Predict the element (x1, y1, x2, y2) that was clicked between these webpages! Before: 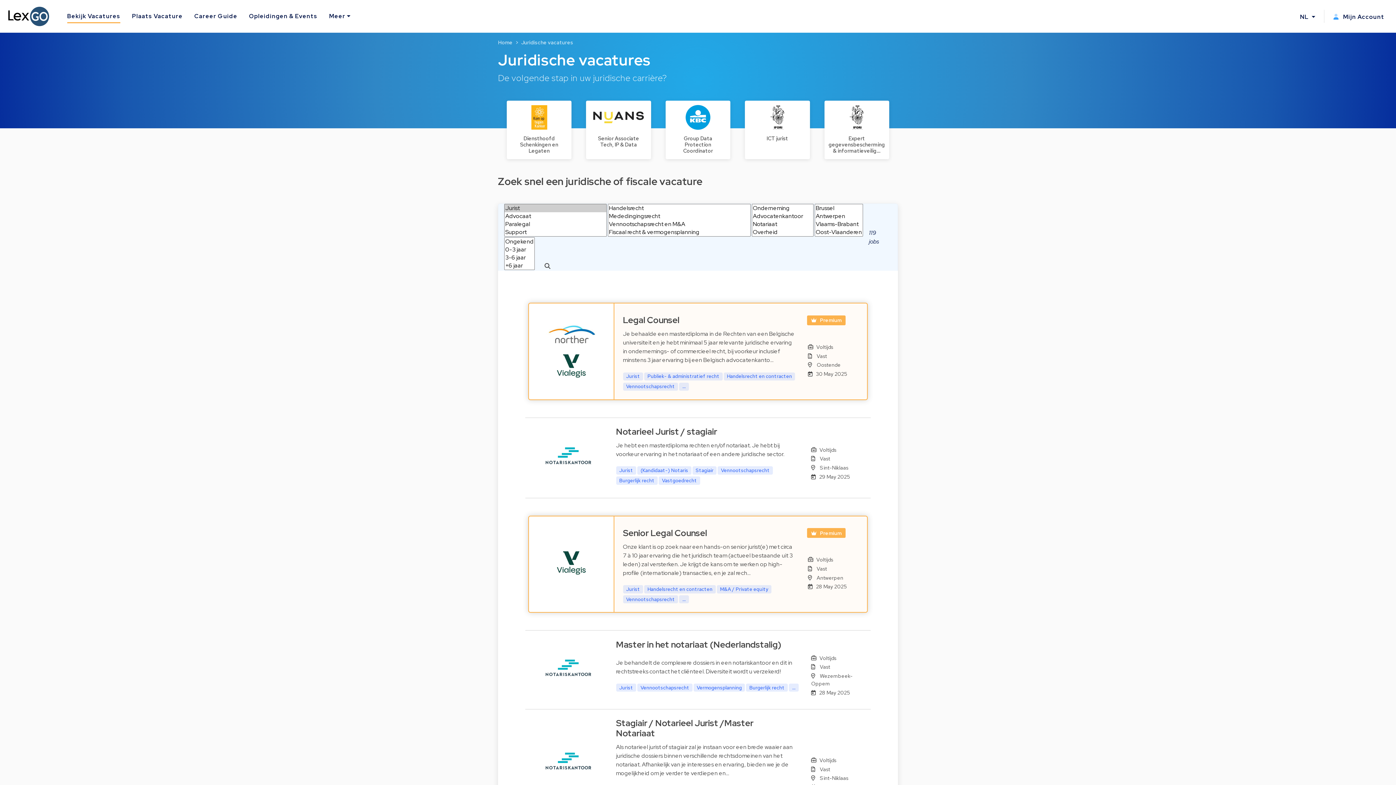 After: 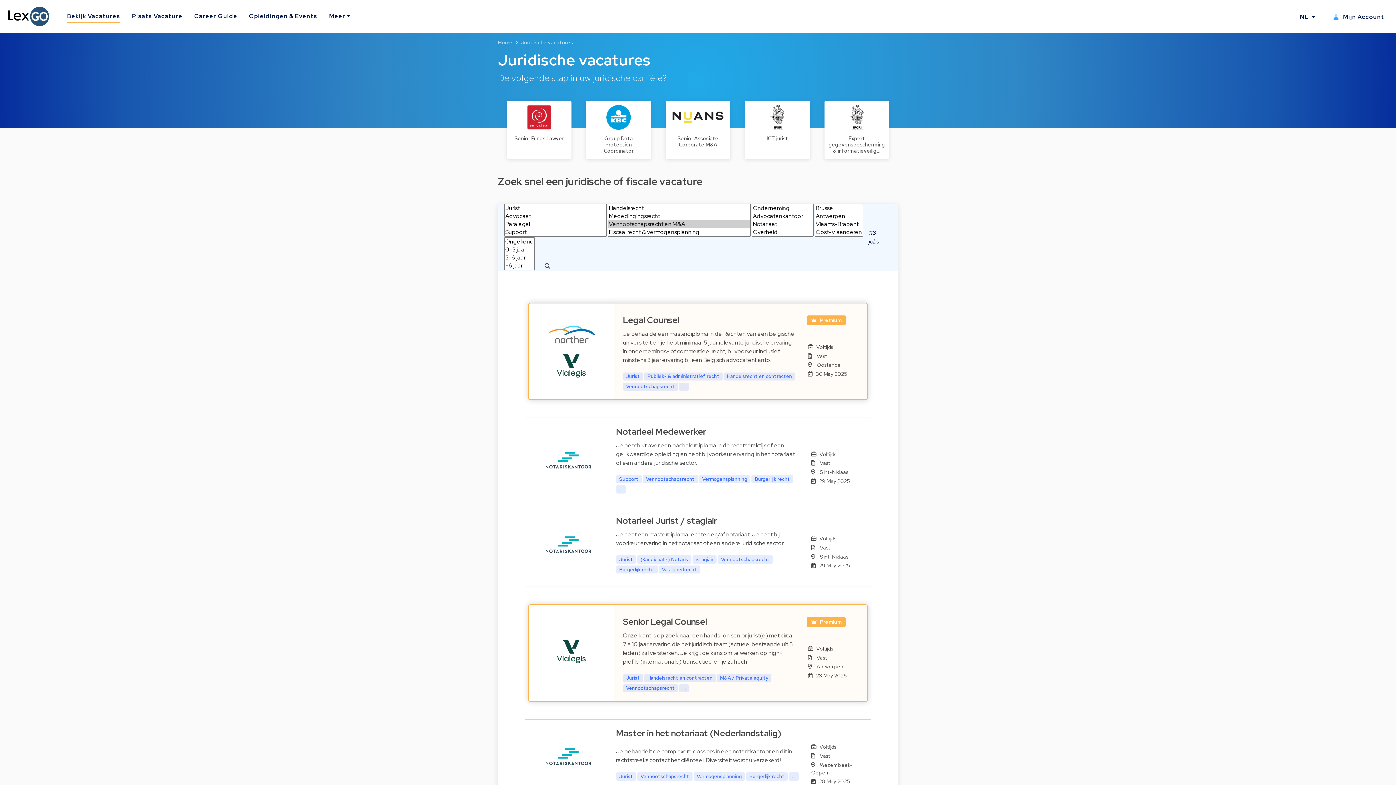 Action: label: Vennootschapsrecht  bbox: (623, 382, 679, 390)